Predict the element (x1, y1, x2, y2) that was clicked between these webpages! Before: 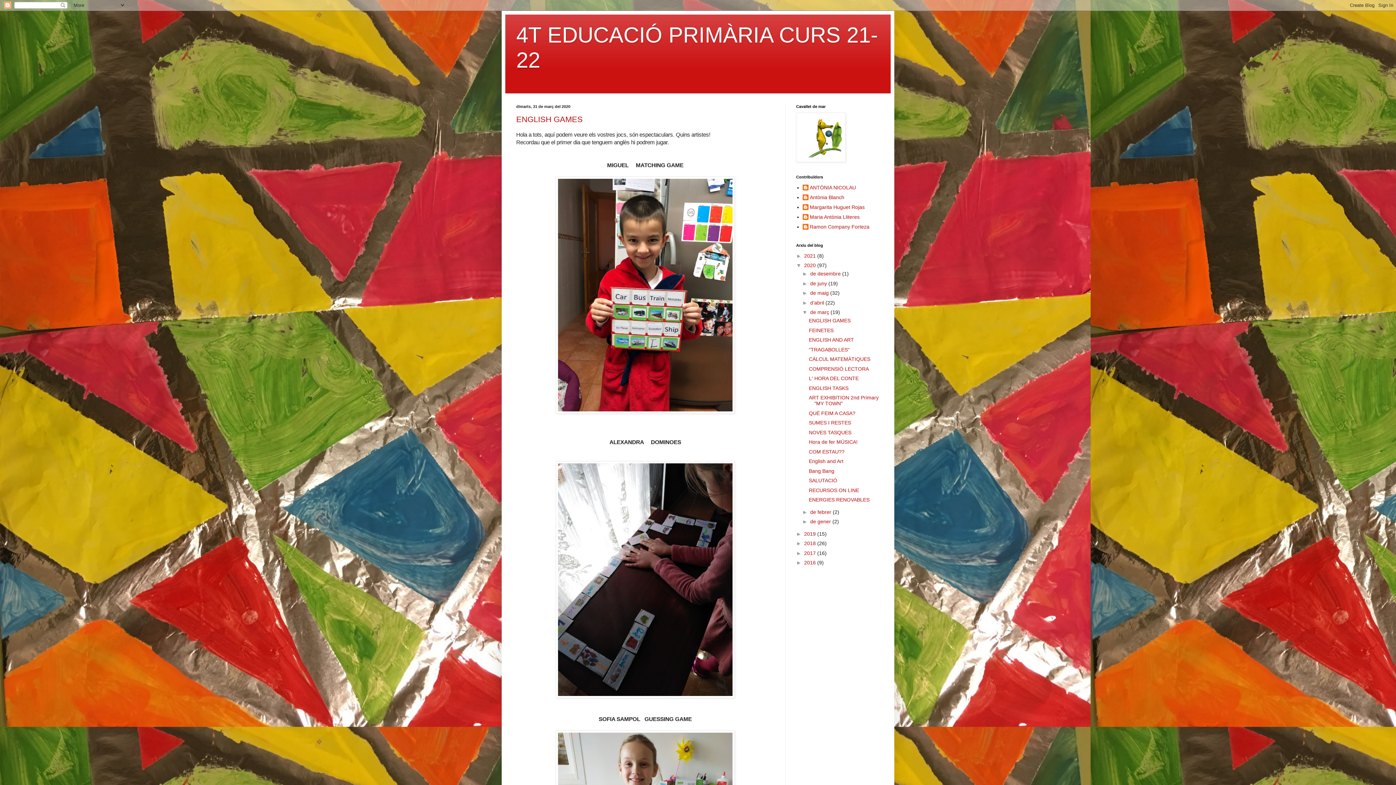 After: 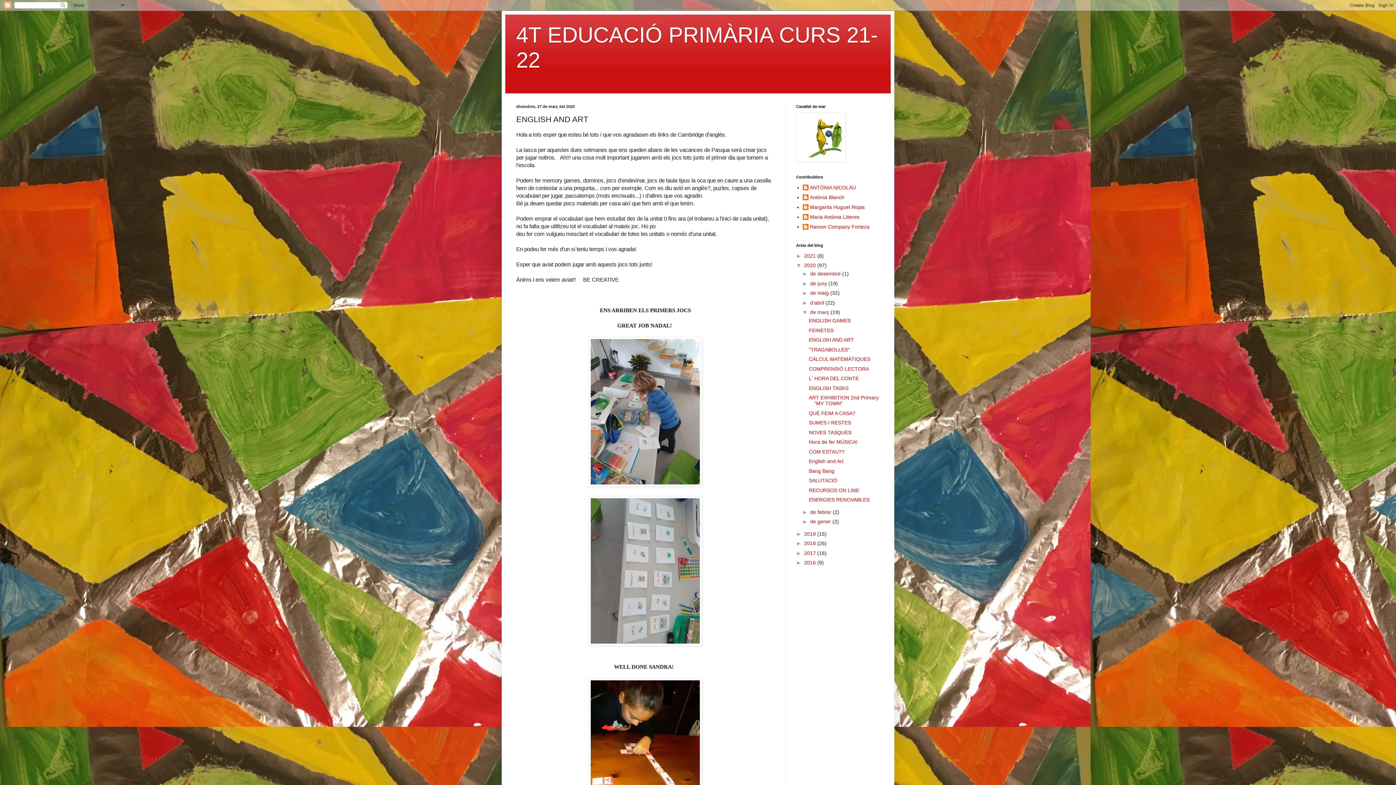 Action: bbox: (809, 337, 854, 342) label: ENGLISH AND ART